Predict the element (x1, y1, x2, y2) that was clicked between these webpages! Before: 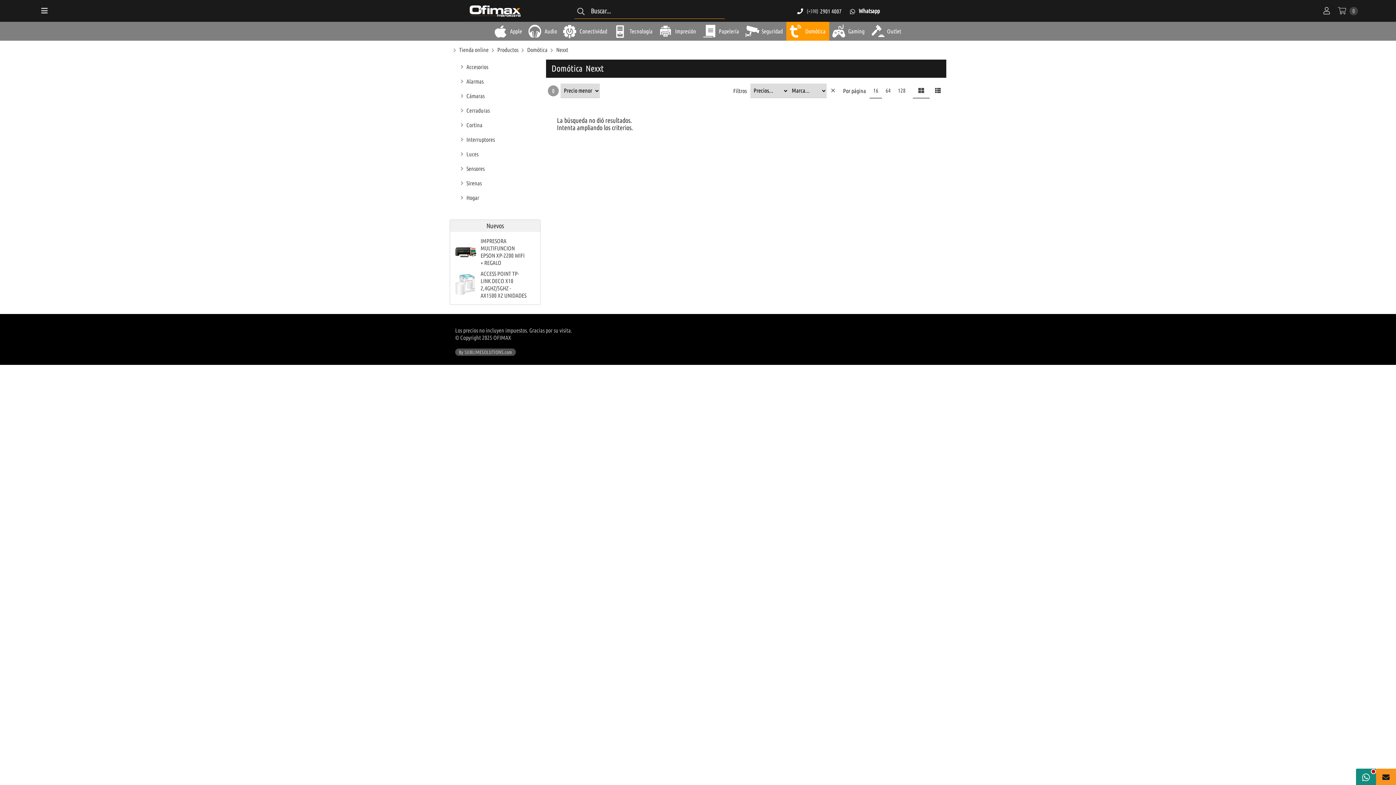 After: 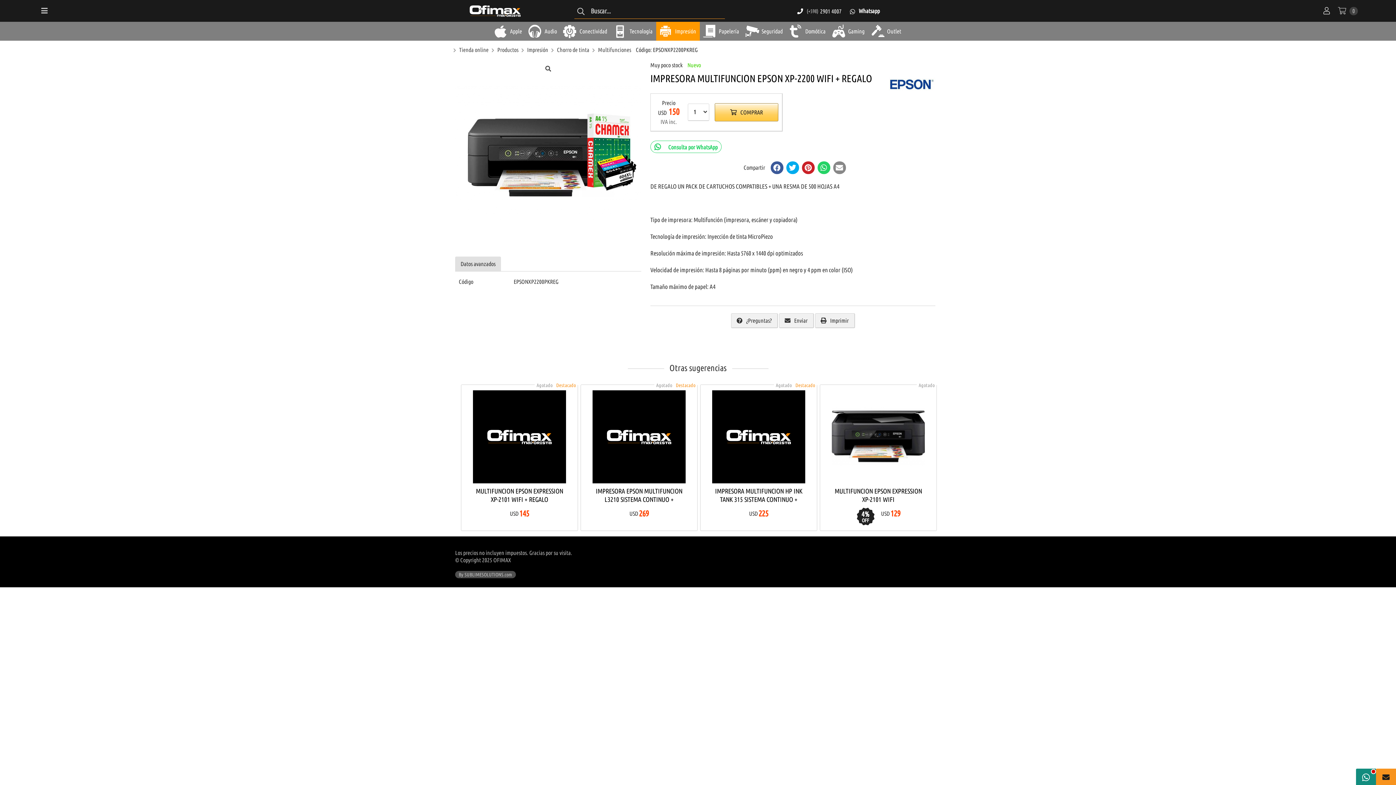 Action: bbox: (453, 240, 477, 263)